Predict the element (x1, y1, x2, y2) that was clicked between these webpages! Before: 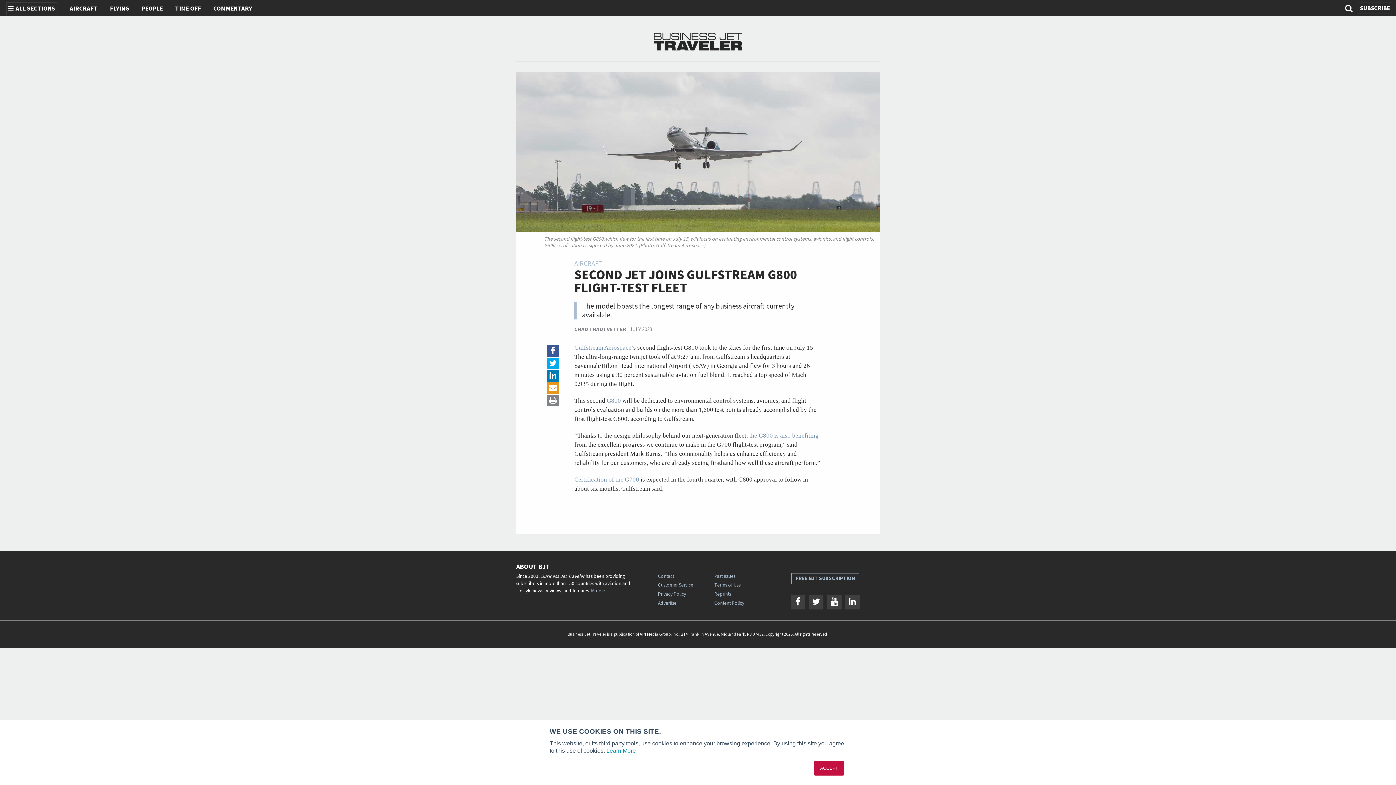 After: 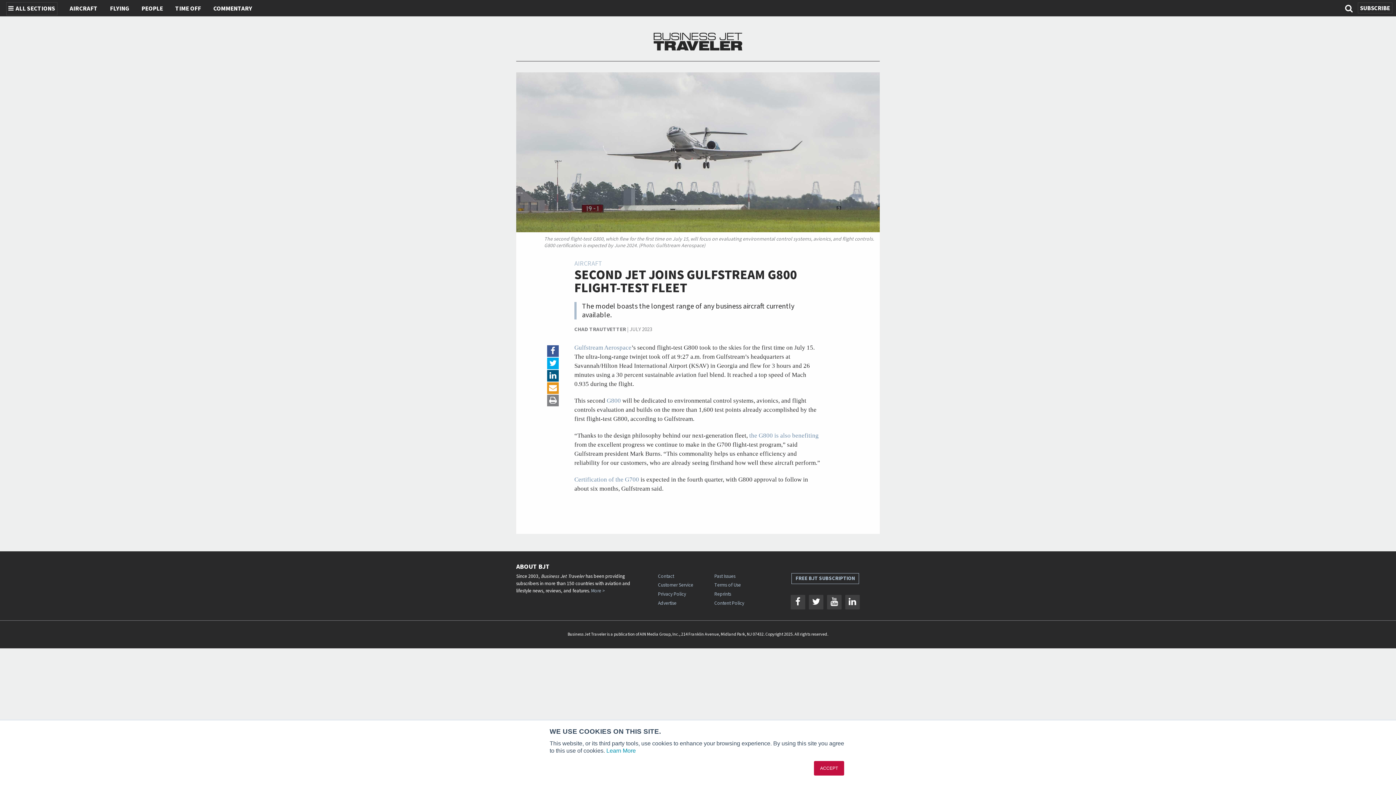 Action: bbox: (547, 370, 558, 381)